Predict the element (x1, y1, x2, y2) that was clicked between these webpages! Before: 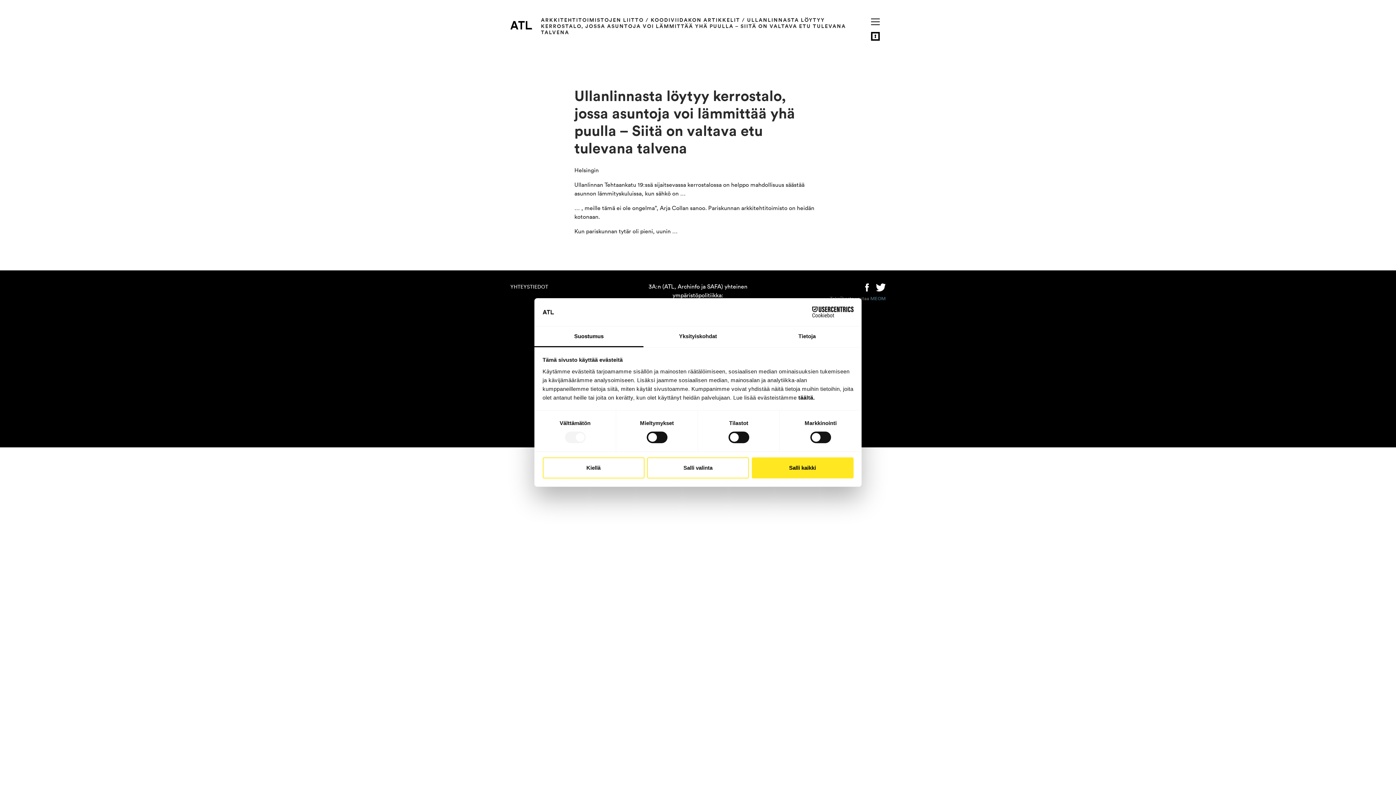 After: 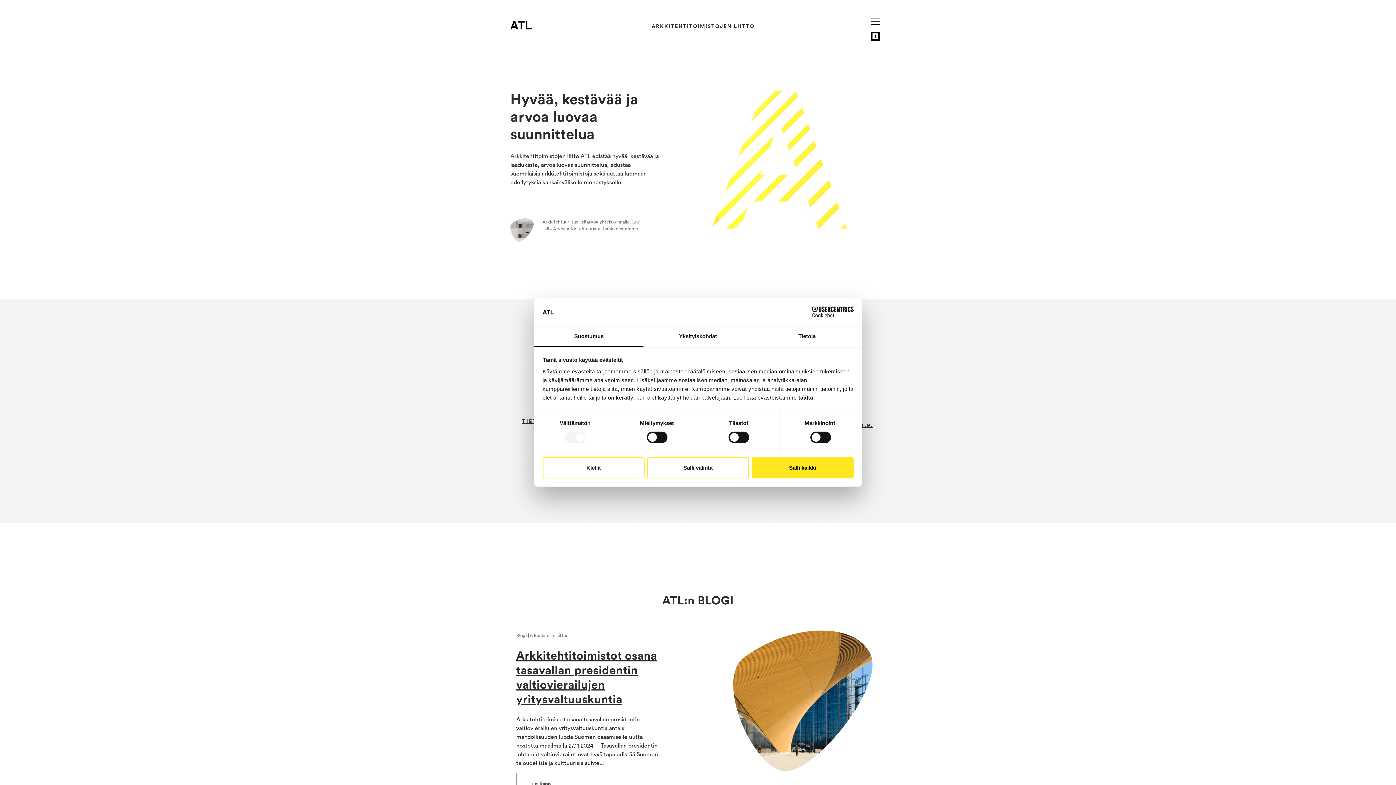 Action: bbox: (510, 20, 532, 29) label: Arkkitehtitoimistojen liitto ATL